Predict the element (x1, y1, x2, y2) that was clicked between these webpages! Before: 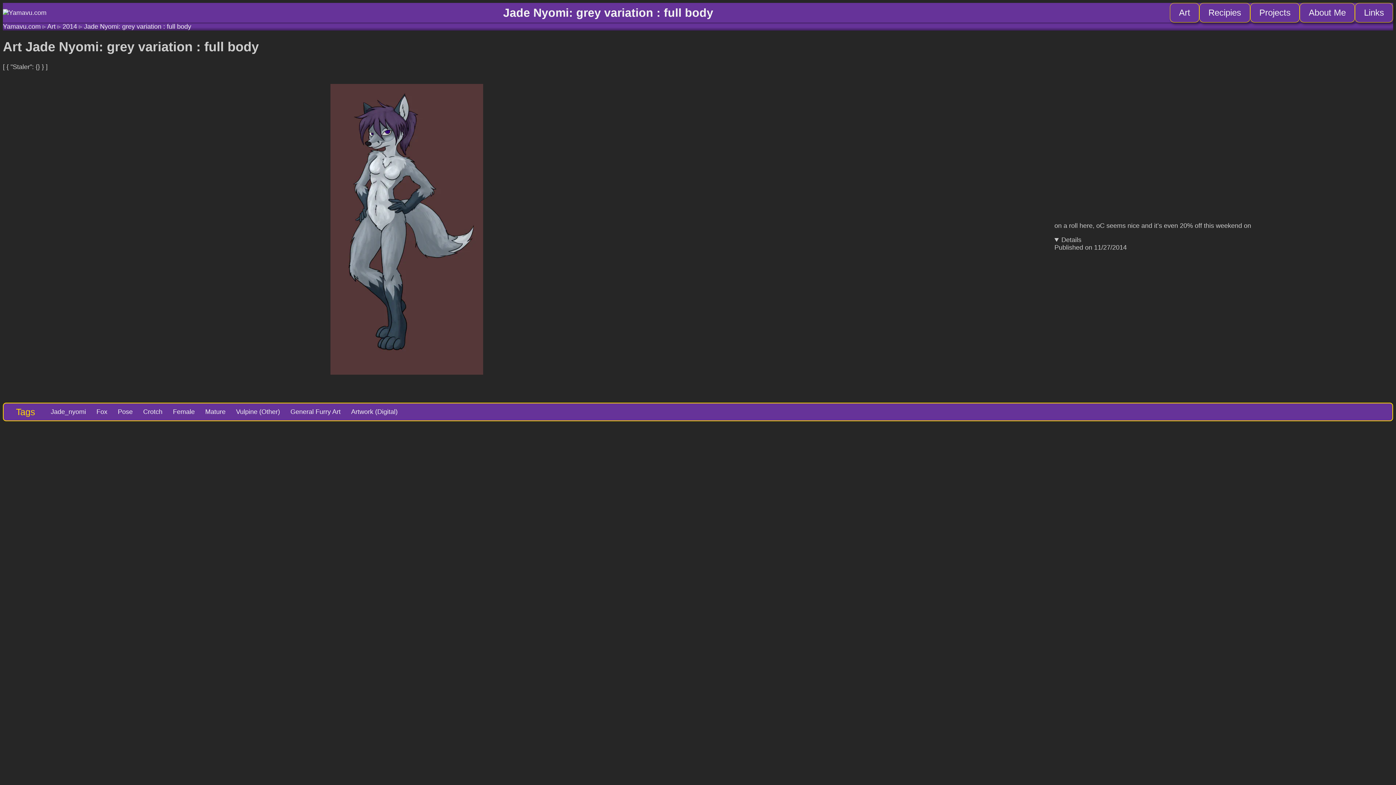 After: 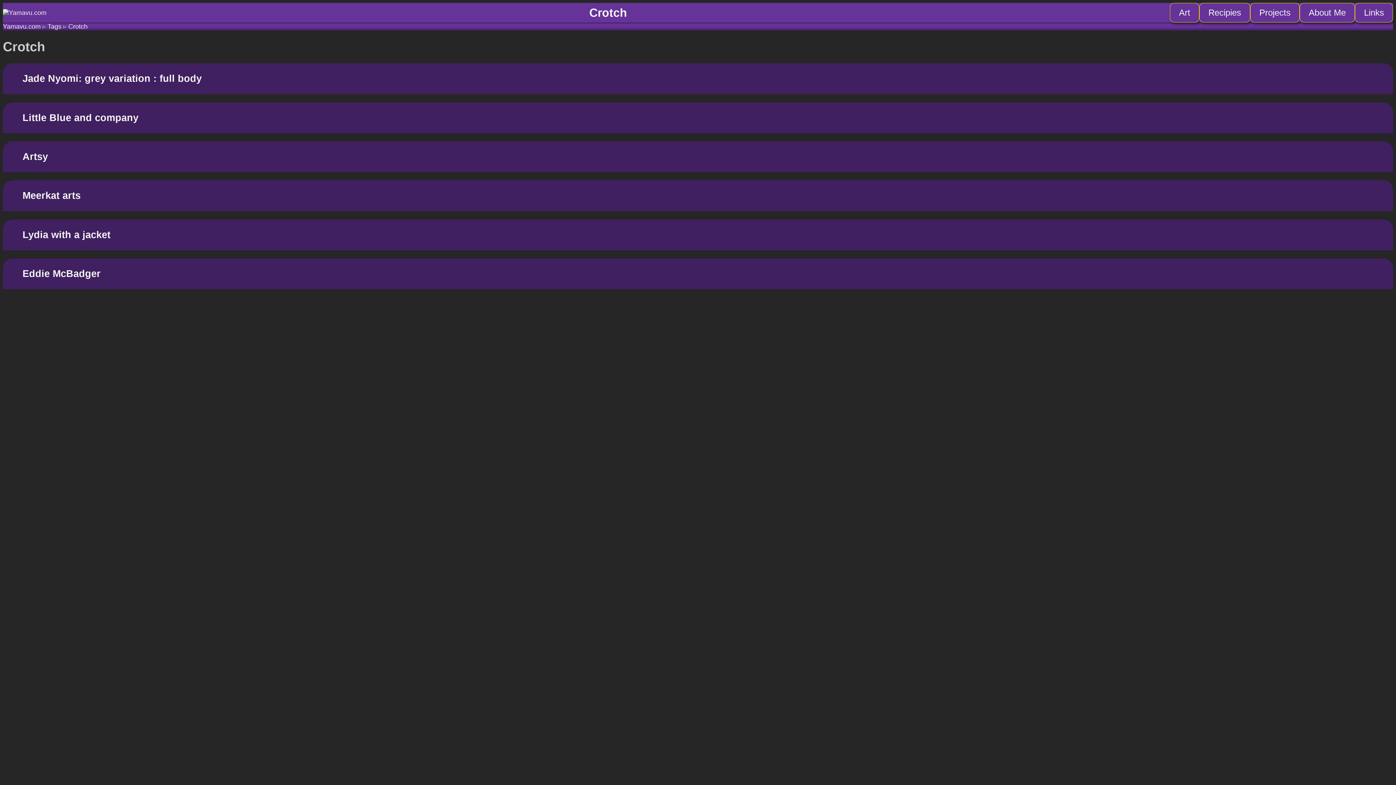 Action: label: Crotch bbox: (138, 405, 167, 418)